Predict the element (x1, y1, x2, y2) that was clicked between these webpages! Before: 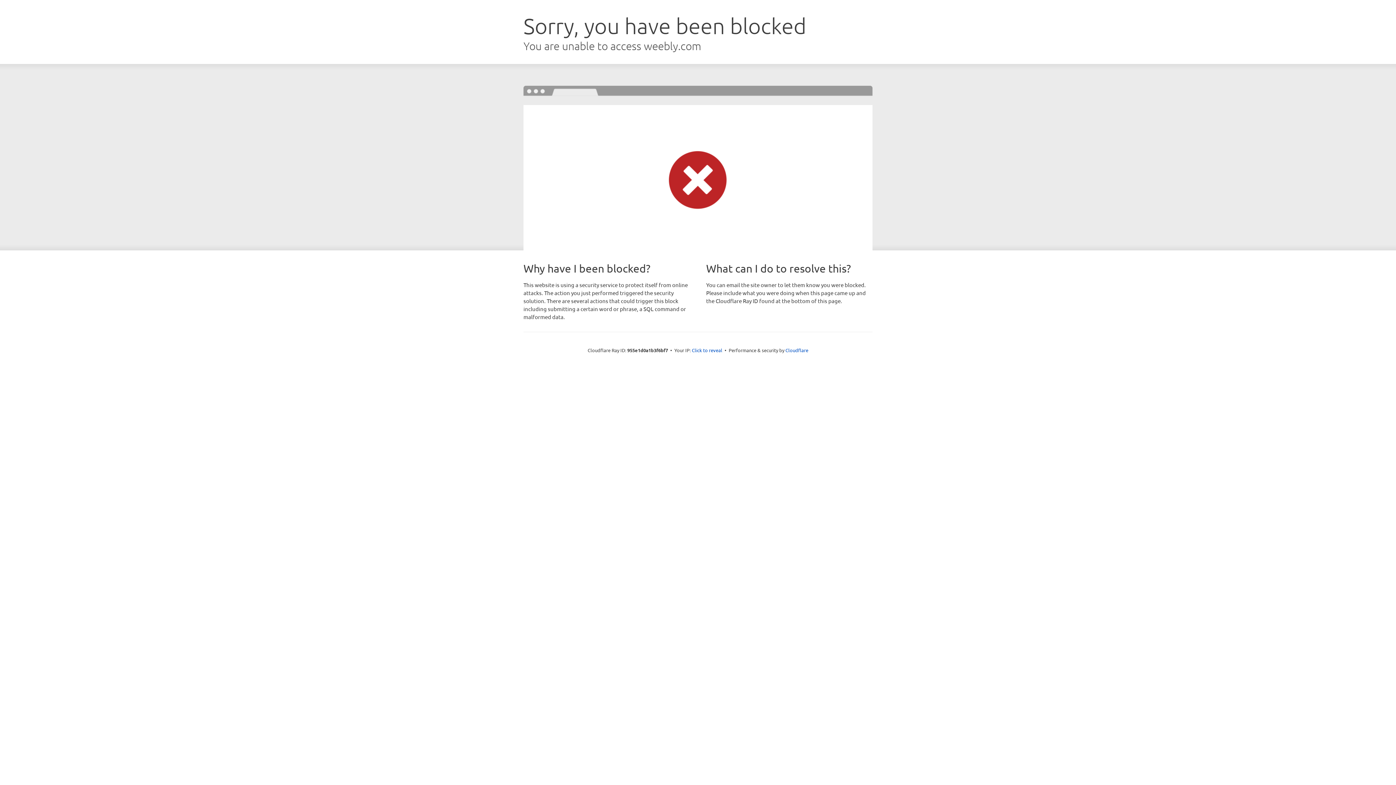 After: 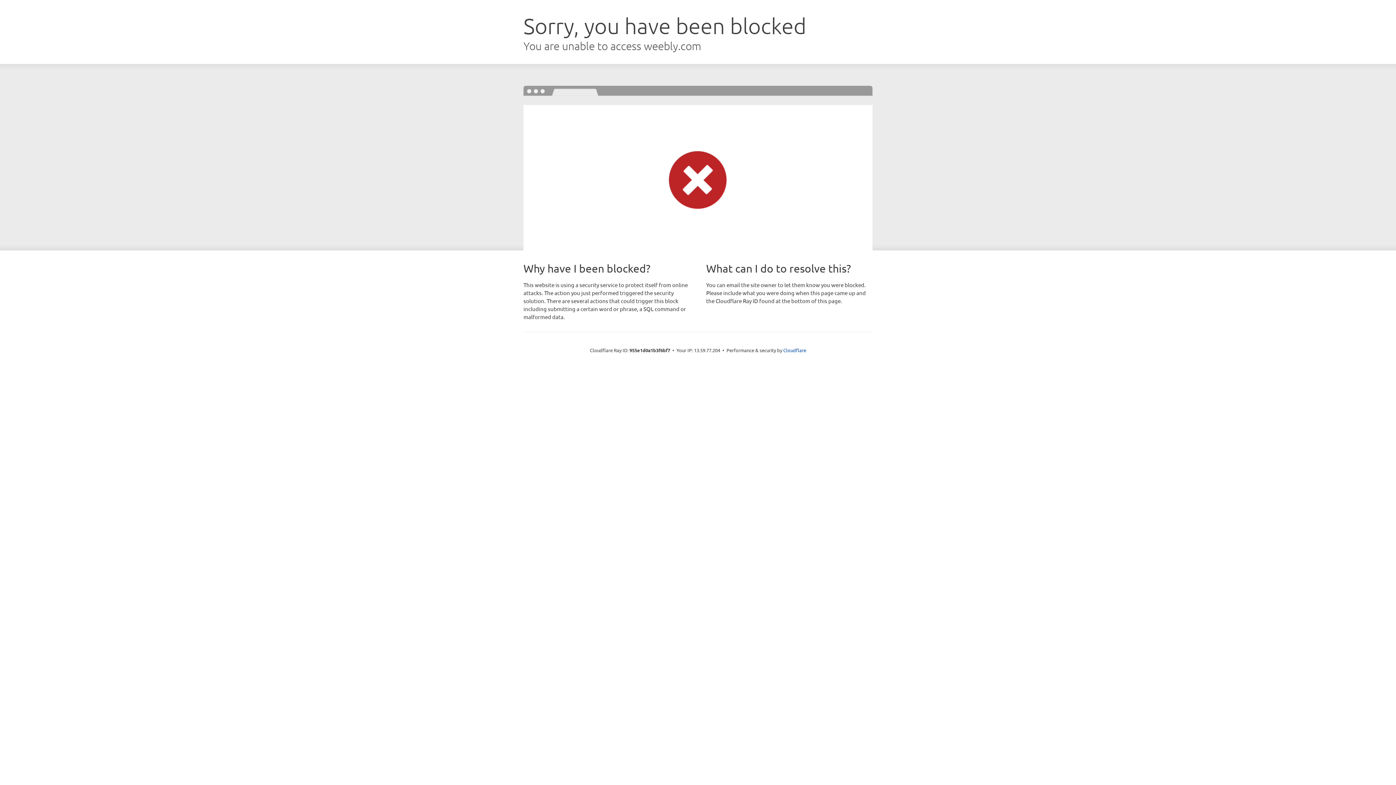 Action: bbox: (692, 346, 722, 353) label: Click to reveal